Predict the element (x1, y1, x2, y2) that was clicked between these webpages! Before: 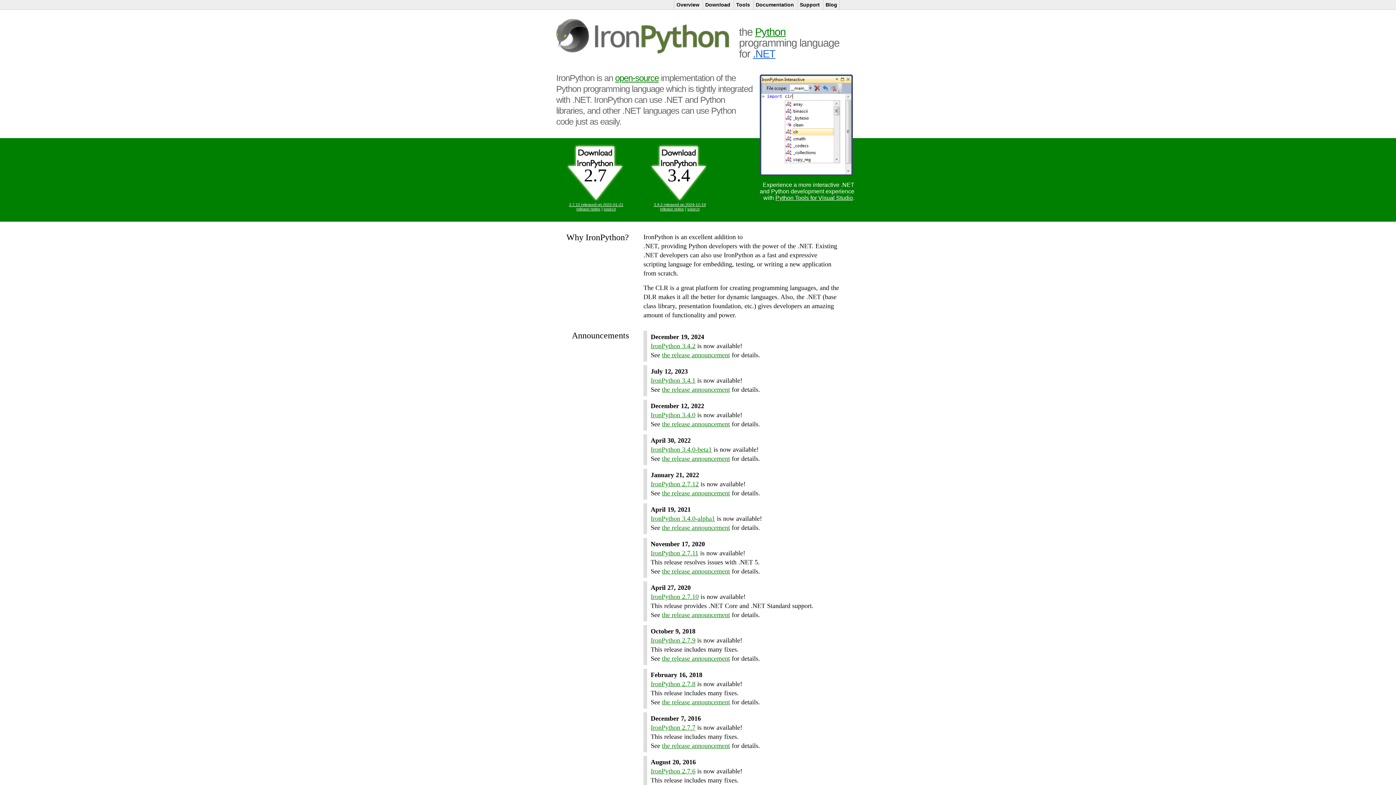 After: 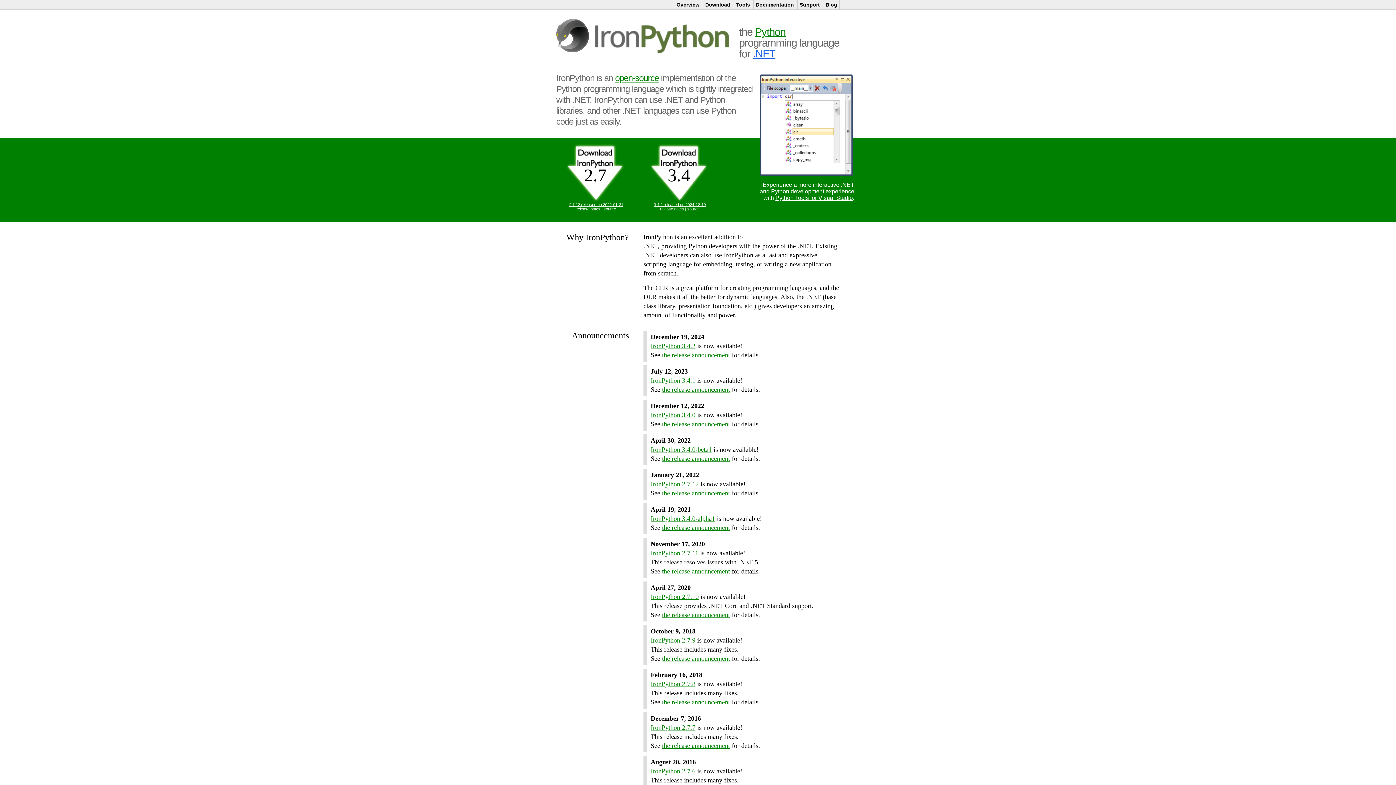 Action: bbox: (649, 143, 708, 202) label: 
3.4